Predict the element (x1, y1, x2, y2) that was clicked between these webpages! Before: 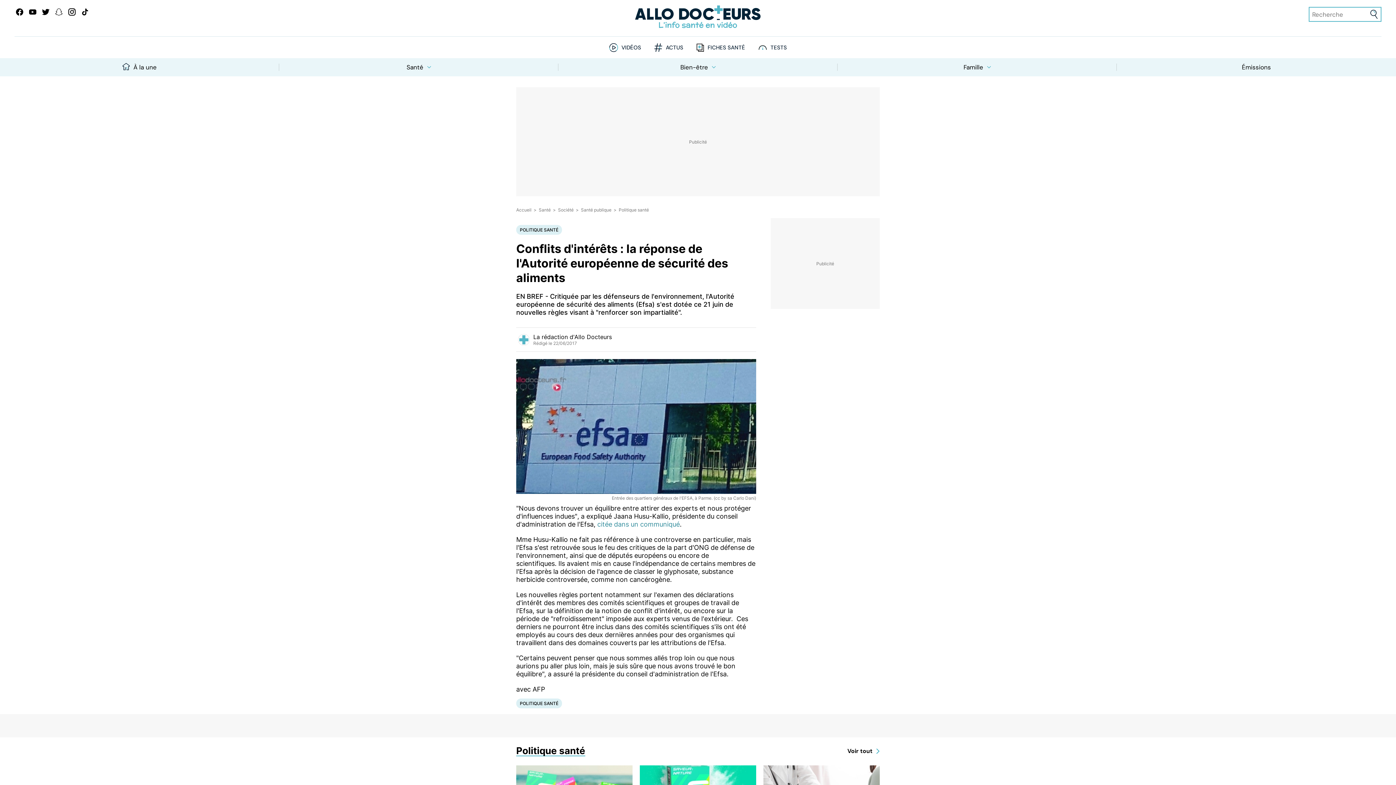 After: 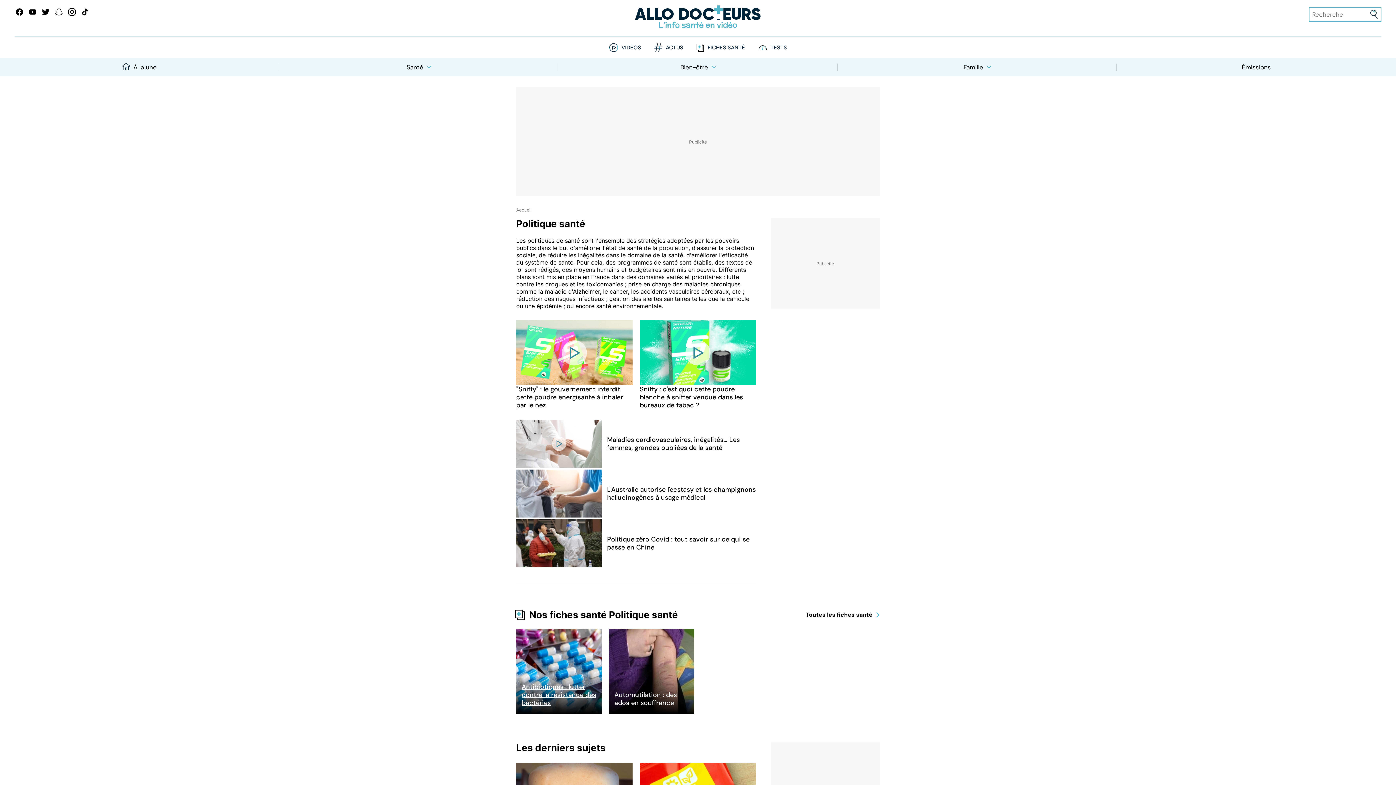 Action: label: POLITIQUE SANTÉ bbox: (516, 698, 562, 708)